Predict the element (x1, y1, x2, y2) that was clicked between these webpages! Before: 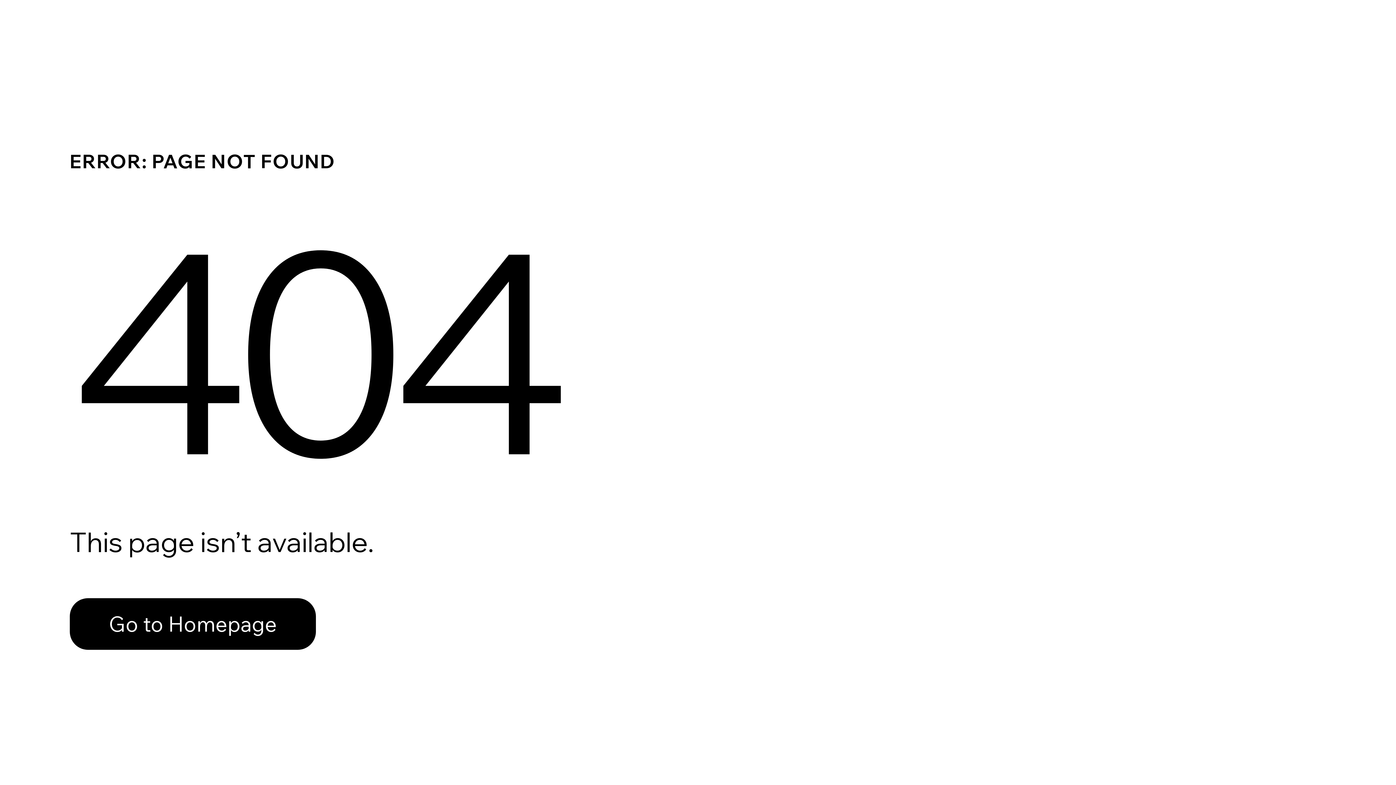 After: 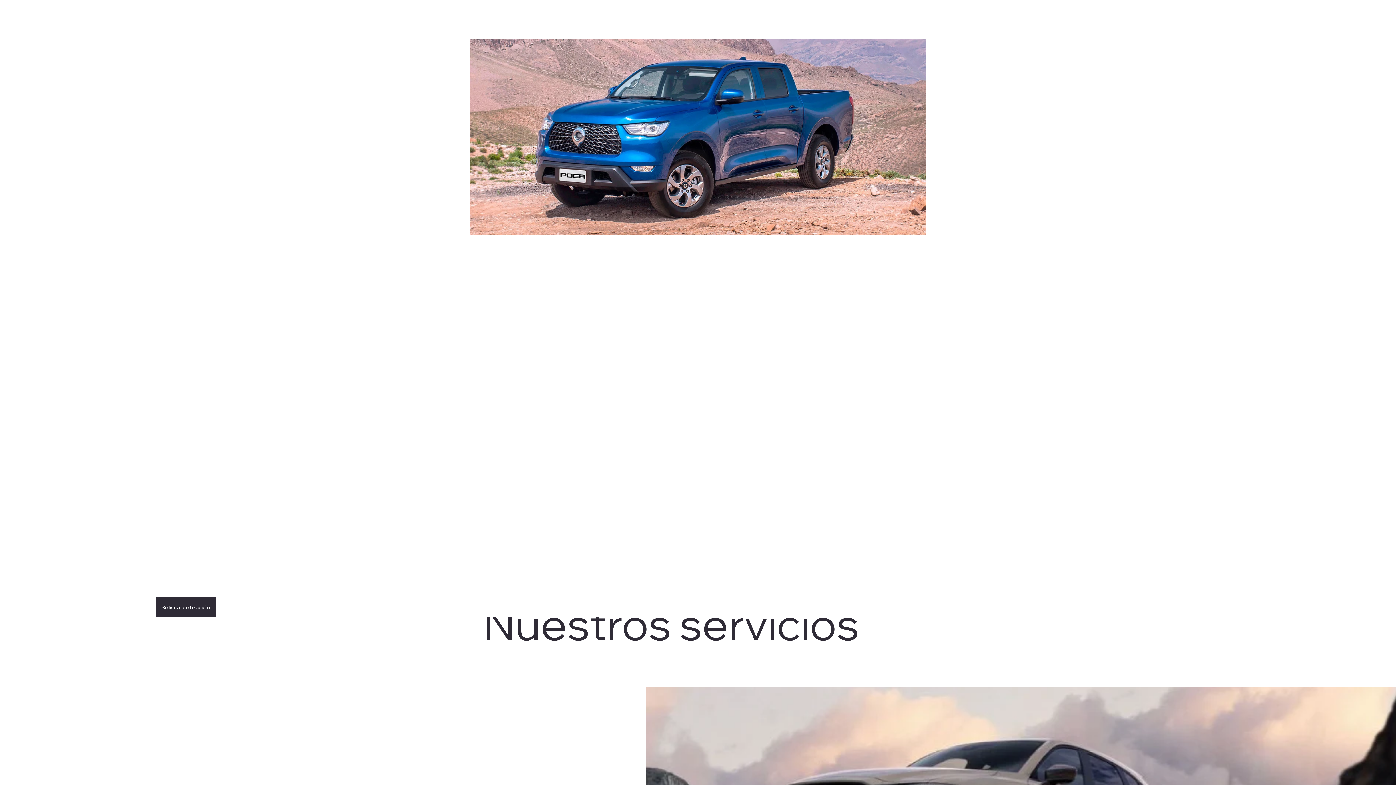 Action: bbox: (69, 582, 768, 659) label: Go to Homepage